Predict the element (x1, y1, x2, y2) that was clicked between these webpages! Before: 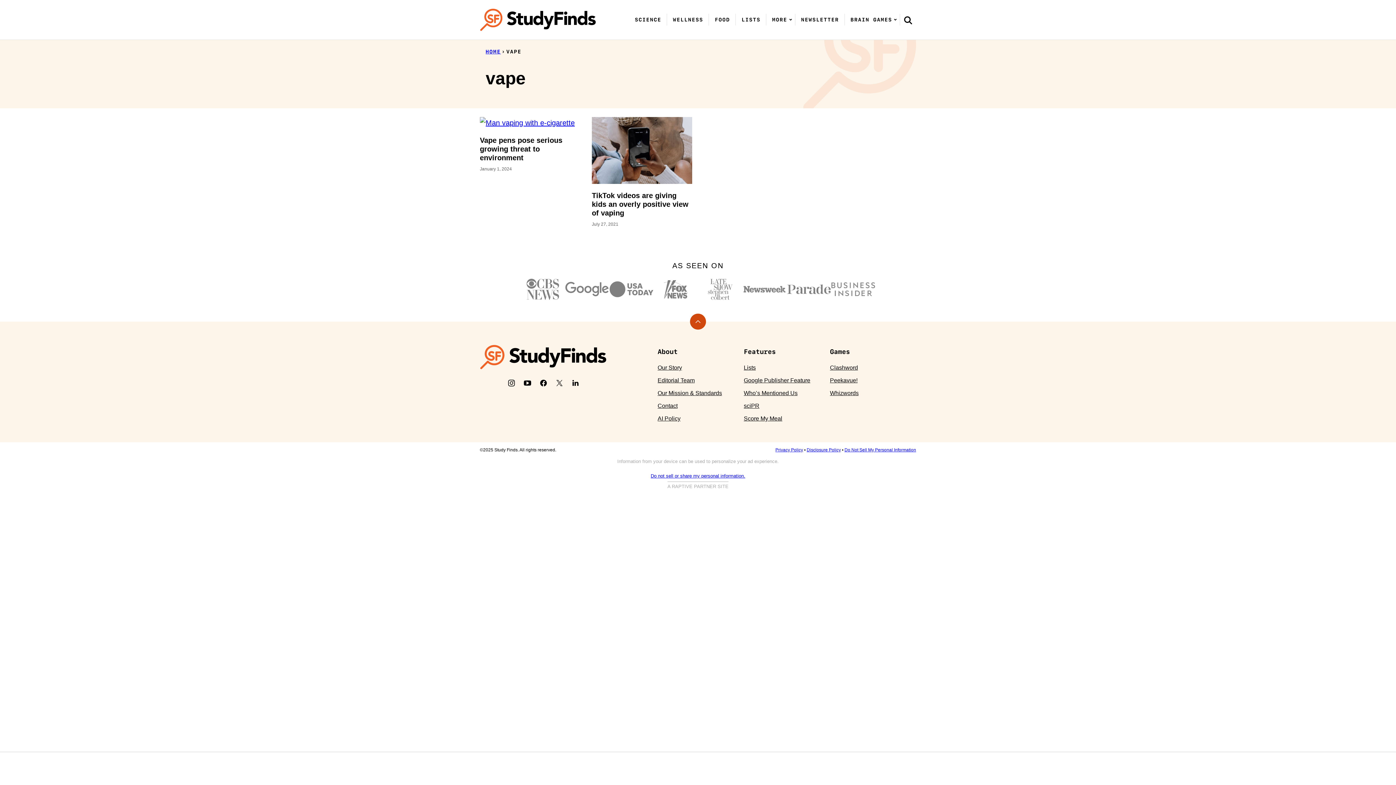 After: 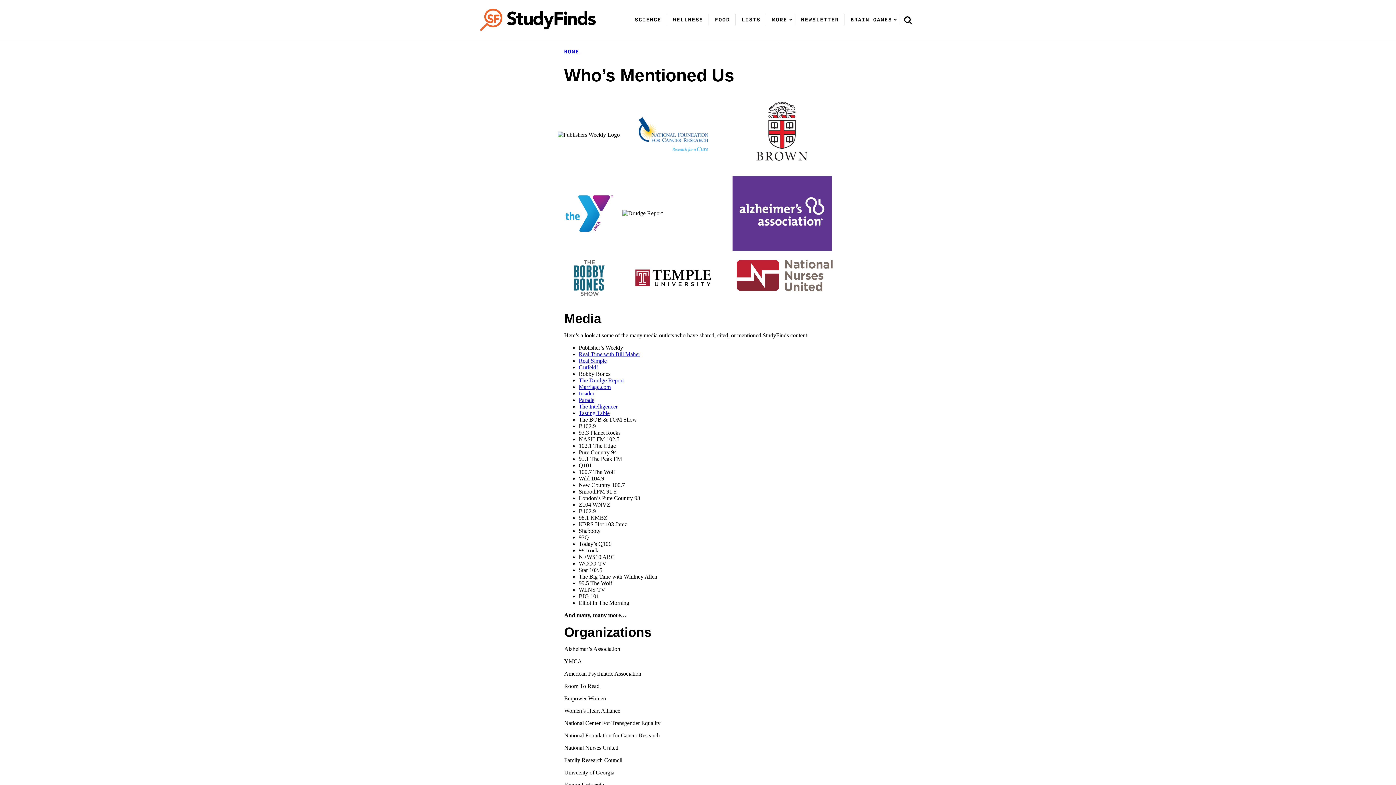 Action: label: Who’s Mentioned Us bbox: (744, 390, 797, 396)